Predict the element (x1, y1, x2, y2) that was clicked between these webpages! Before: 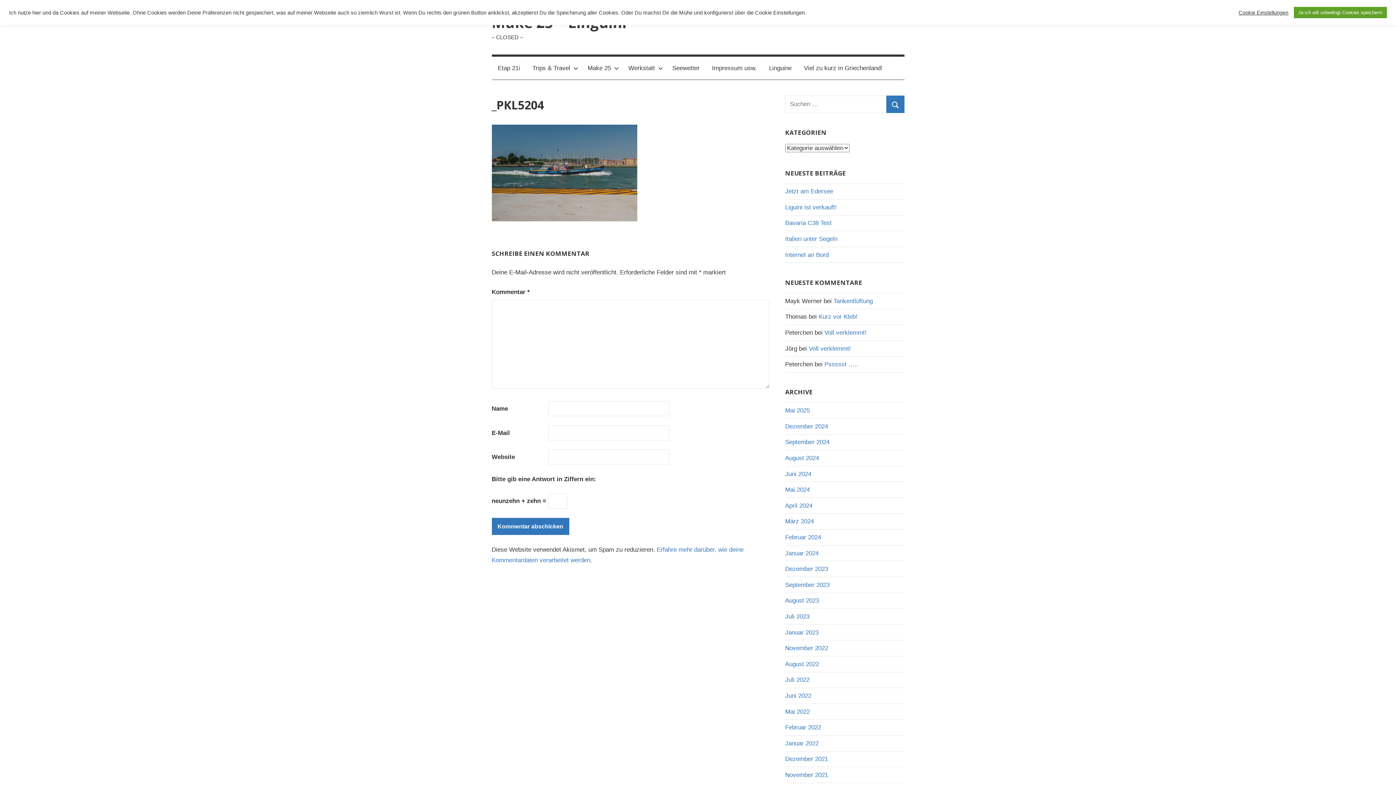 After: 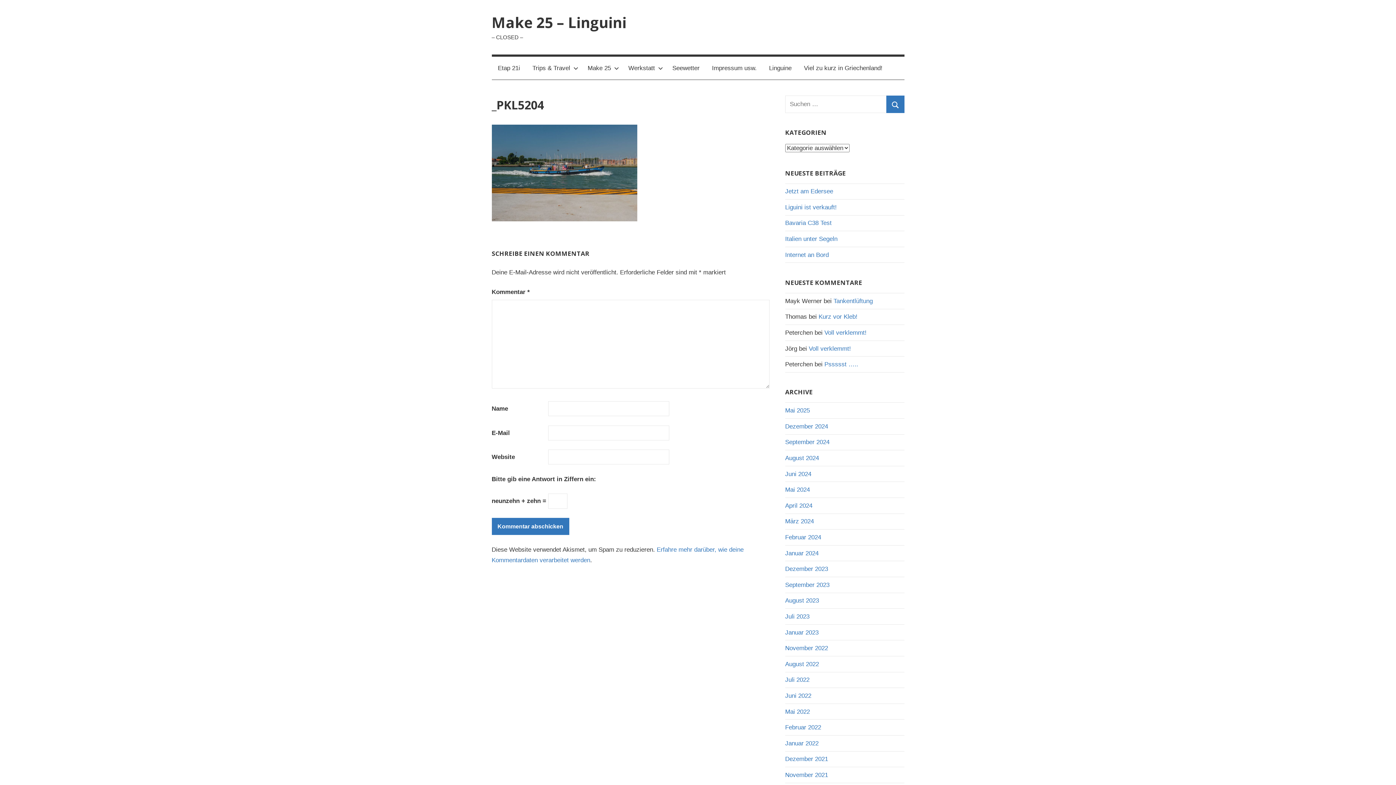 Action: label: Ja ich will unbedingt Cookies speichern! bbox: (1294, 6, 1387, 18)